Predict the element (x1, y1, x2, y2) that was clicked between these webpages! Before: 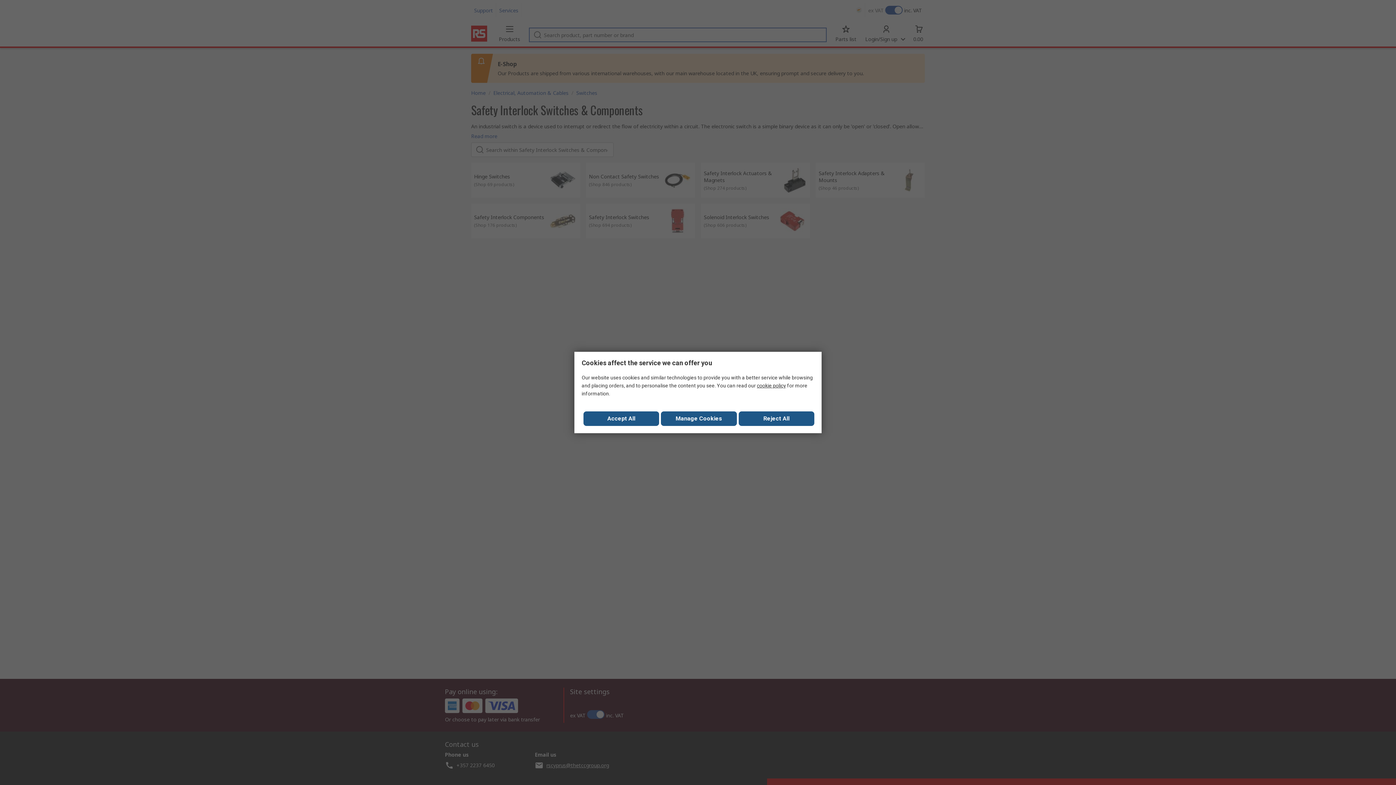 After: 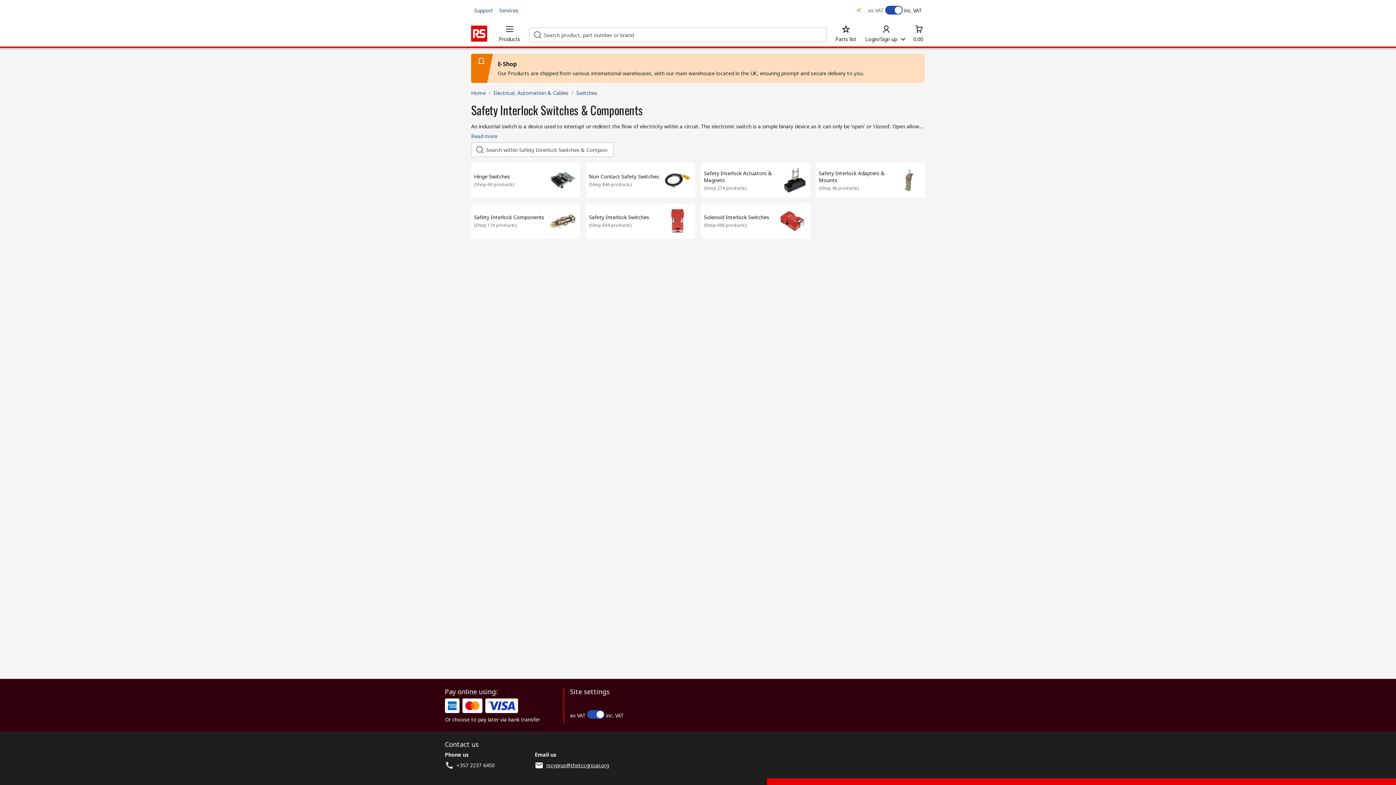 Action: label: Reject All bbox: (738, 411, 814, 426)